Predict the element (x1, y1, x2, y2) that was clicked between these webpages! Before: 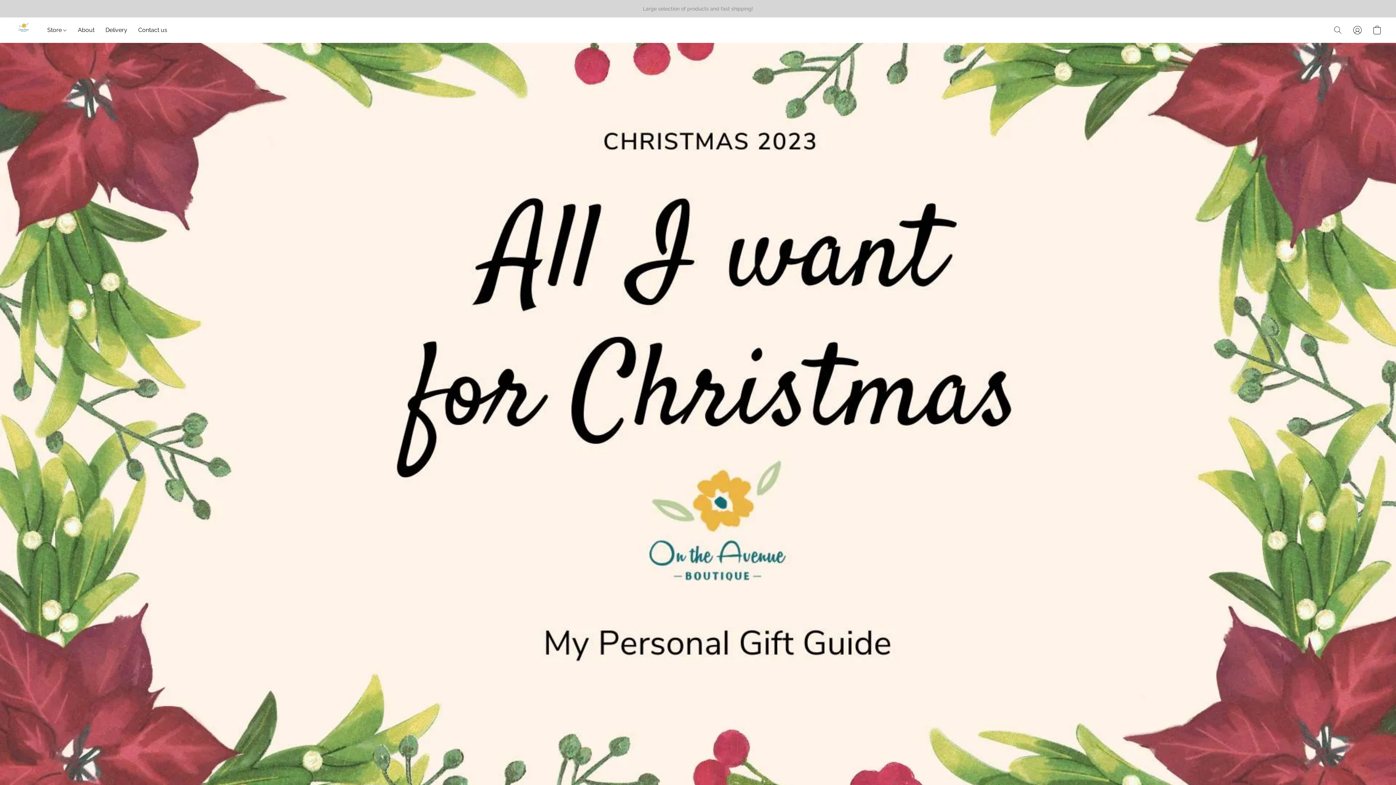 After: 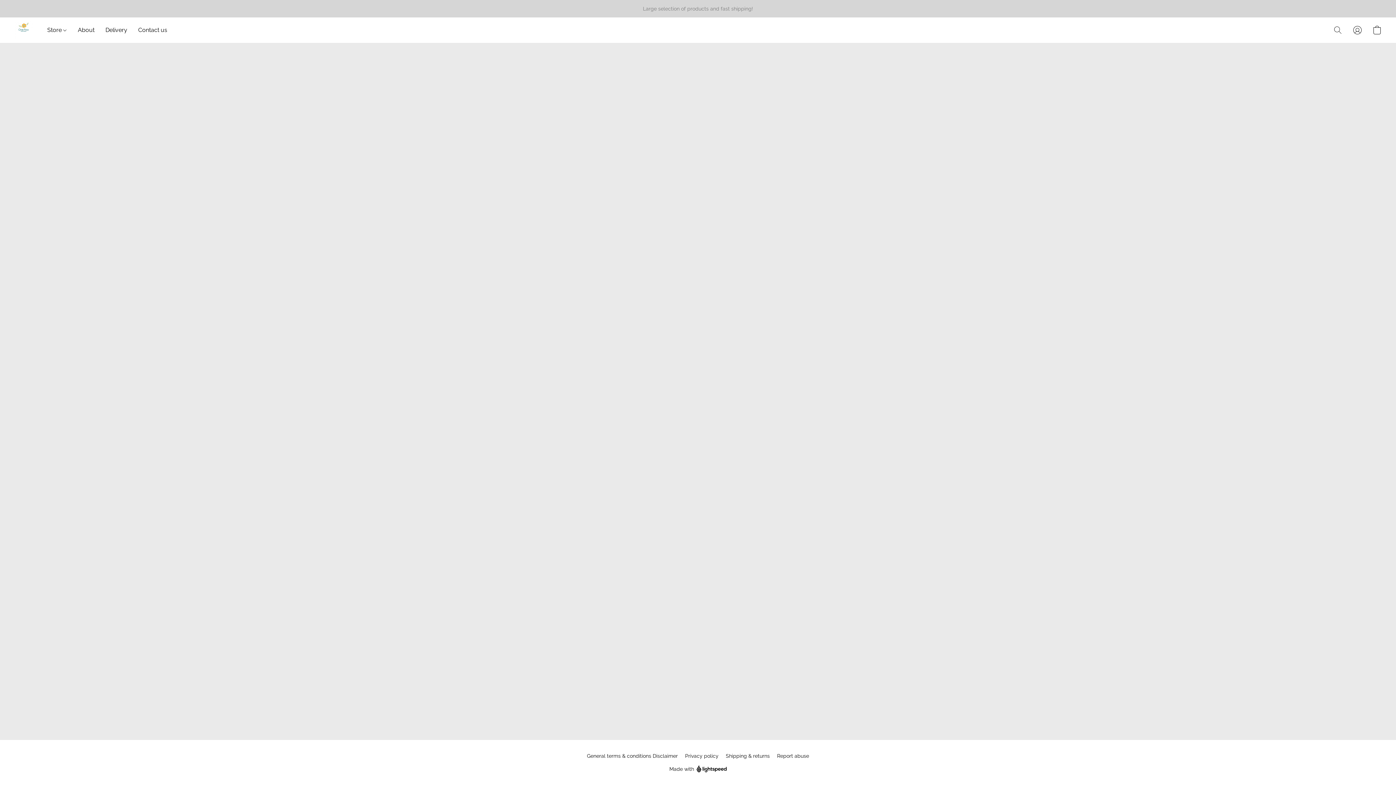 Action: label: Store bbox: (47, 23, 72, 37)